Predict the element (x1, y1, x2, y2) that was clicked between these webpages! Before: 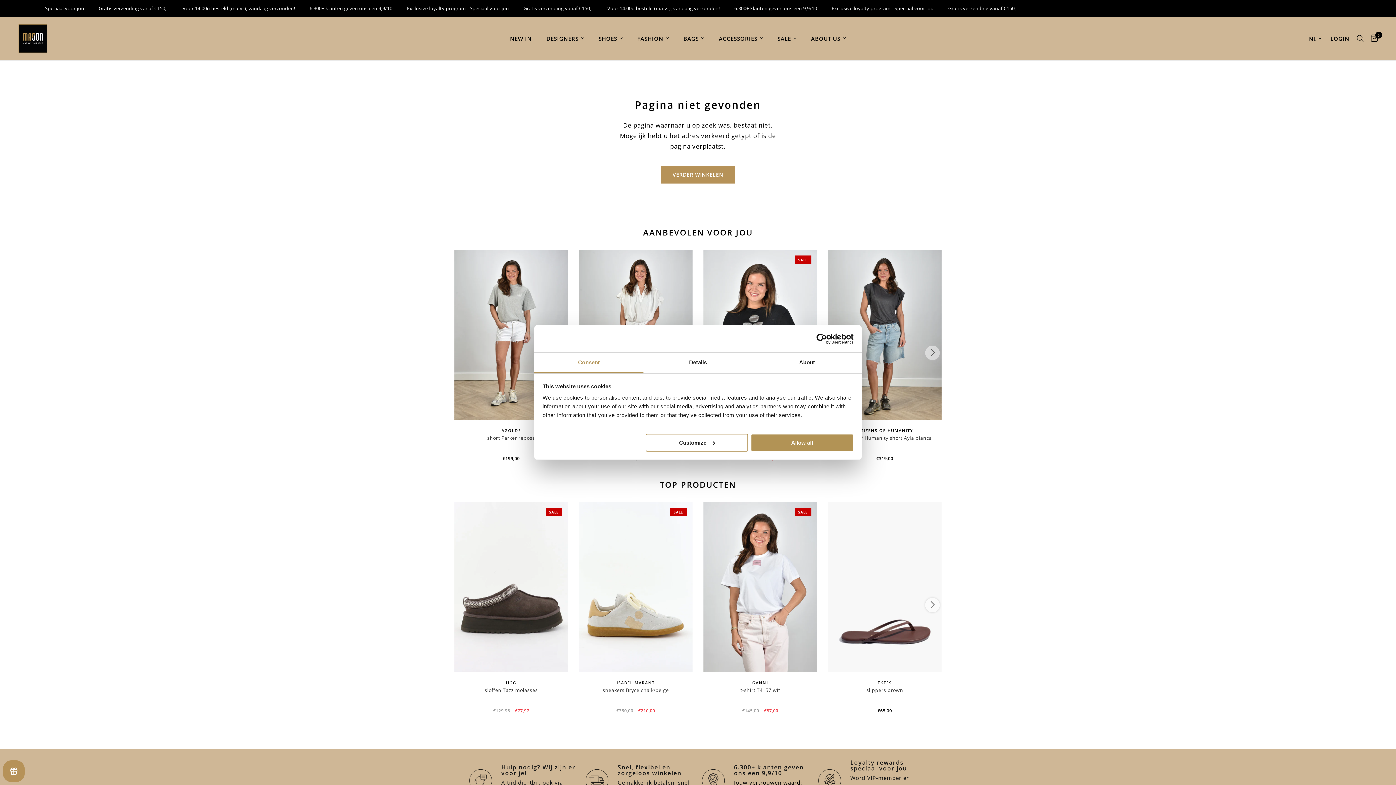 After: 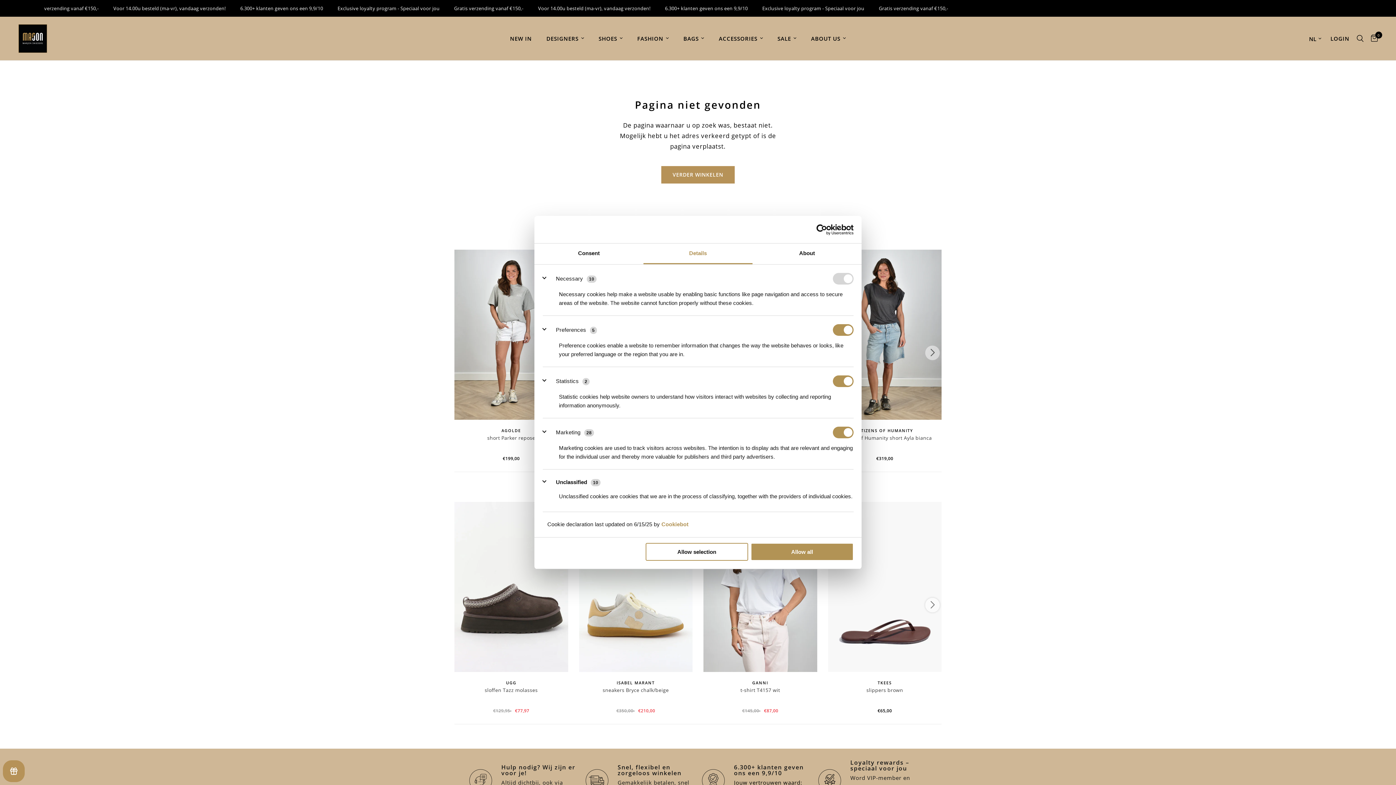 Action: bbox: (645, 433, 748, 451) label: Customize